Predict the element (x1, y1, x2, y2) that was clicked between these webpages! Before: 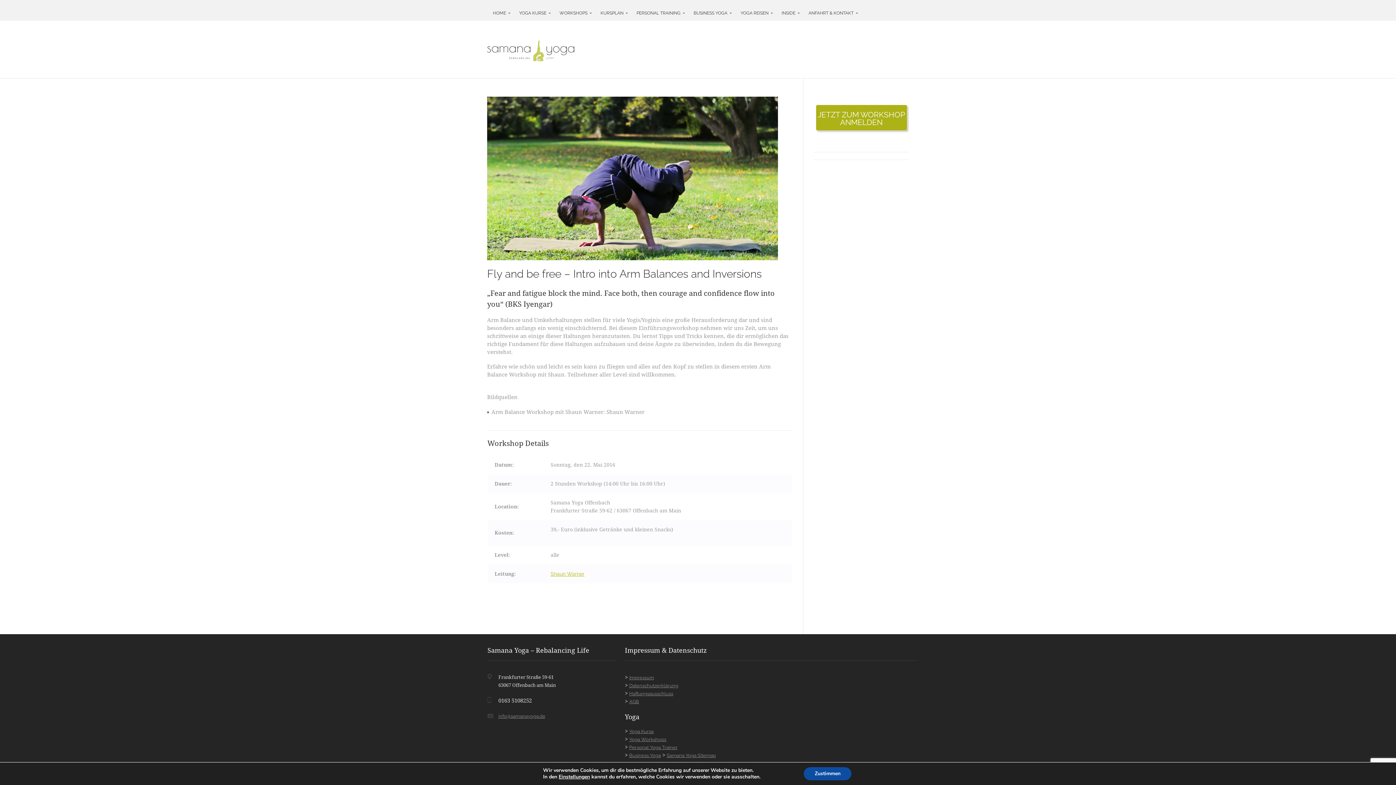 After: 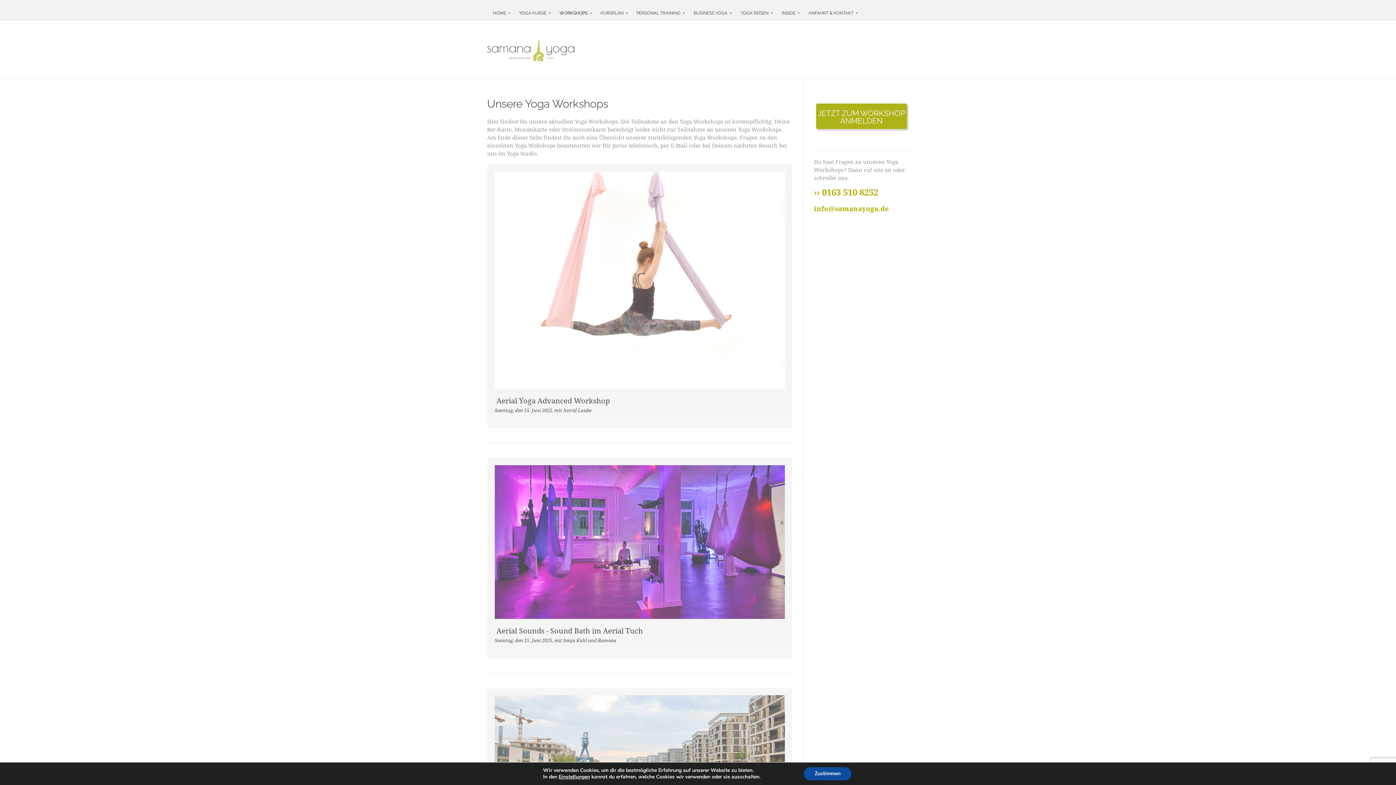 Action: label: WORKSHOPS bbox: (553, 5, 594, 20)